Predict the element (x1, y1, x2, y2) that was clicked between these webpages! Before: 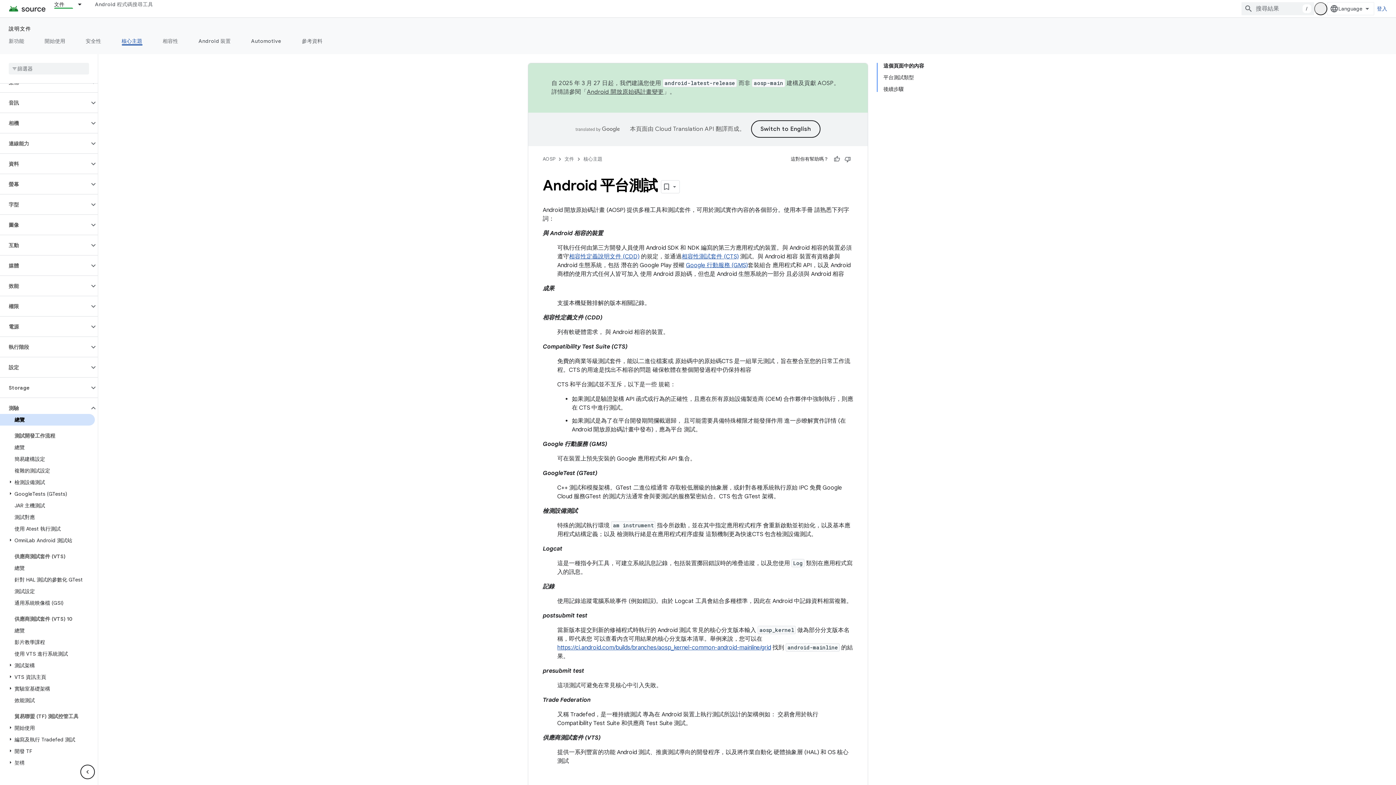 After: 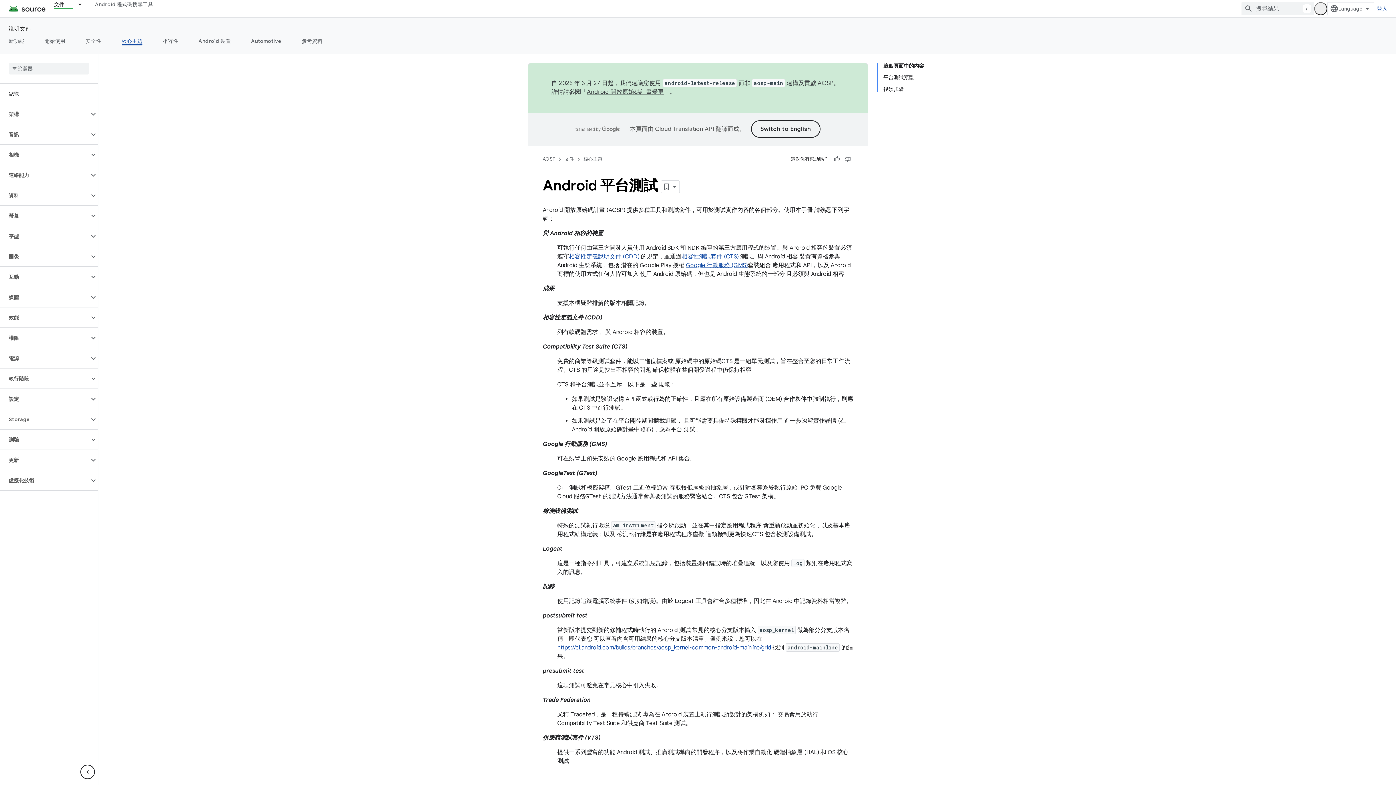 Action: label: 測驗 bbox: (0, 402, 89, 414)